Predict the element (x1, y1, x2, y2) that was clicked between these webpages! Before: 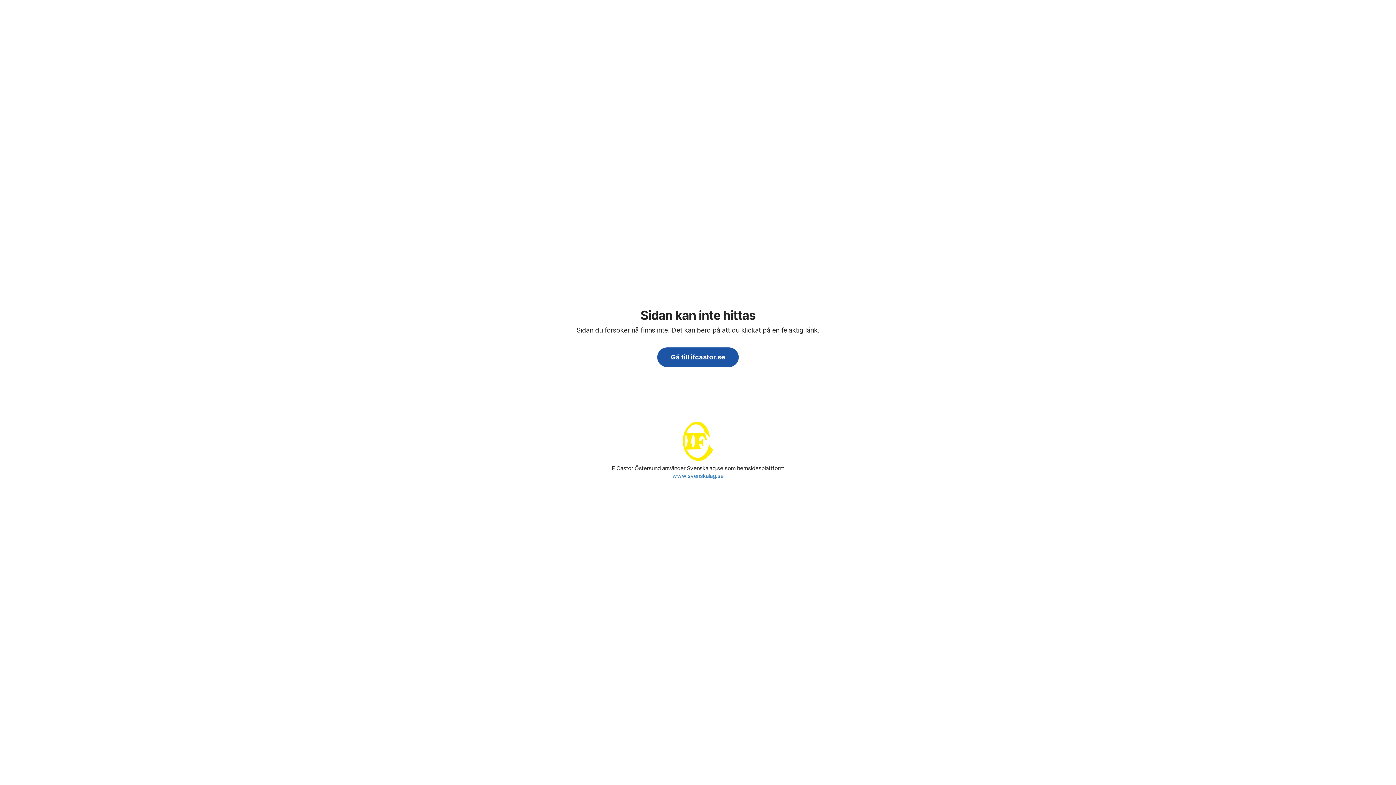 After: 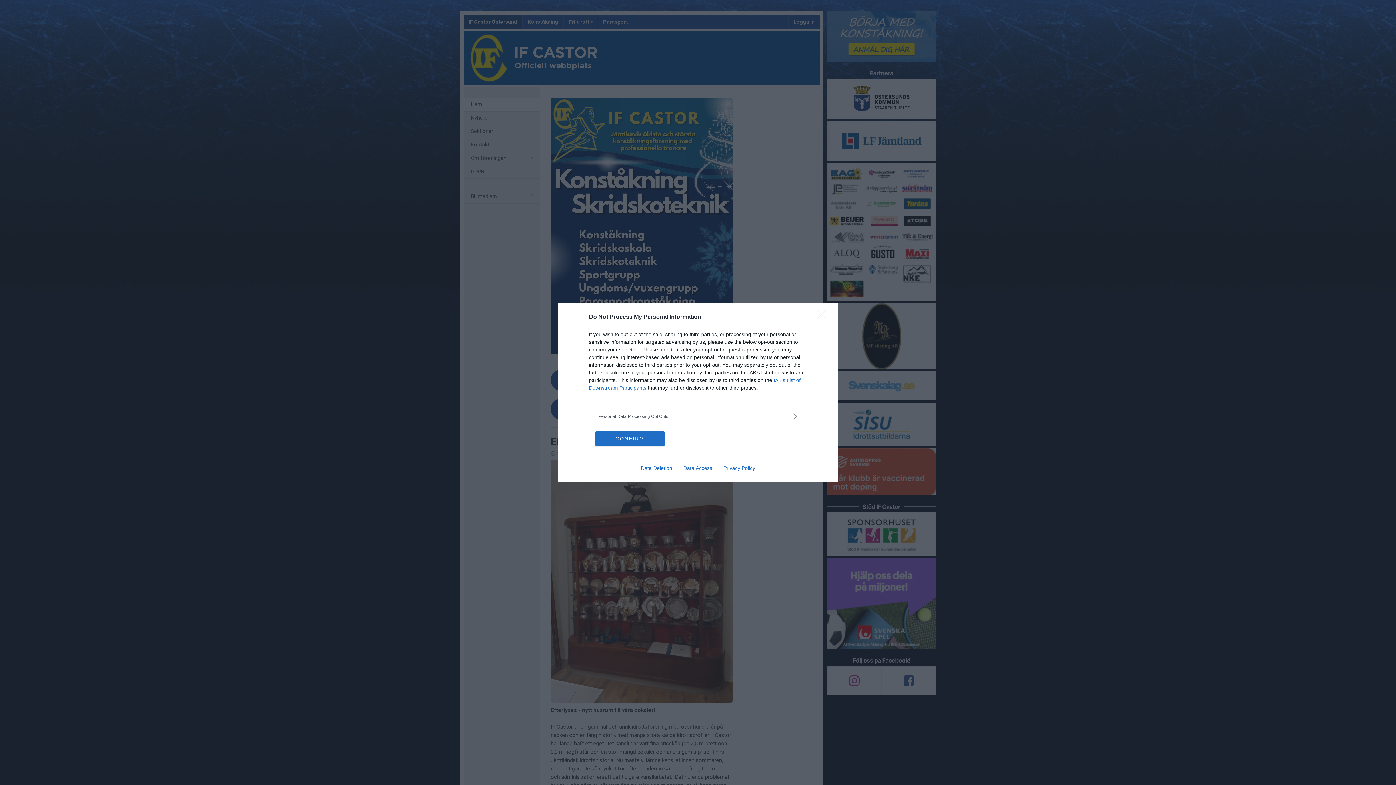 Action: bbox: (680, 421, 716, 461)